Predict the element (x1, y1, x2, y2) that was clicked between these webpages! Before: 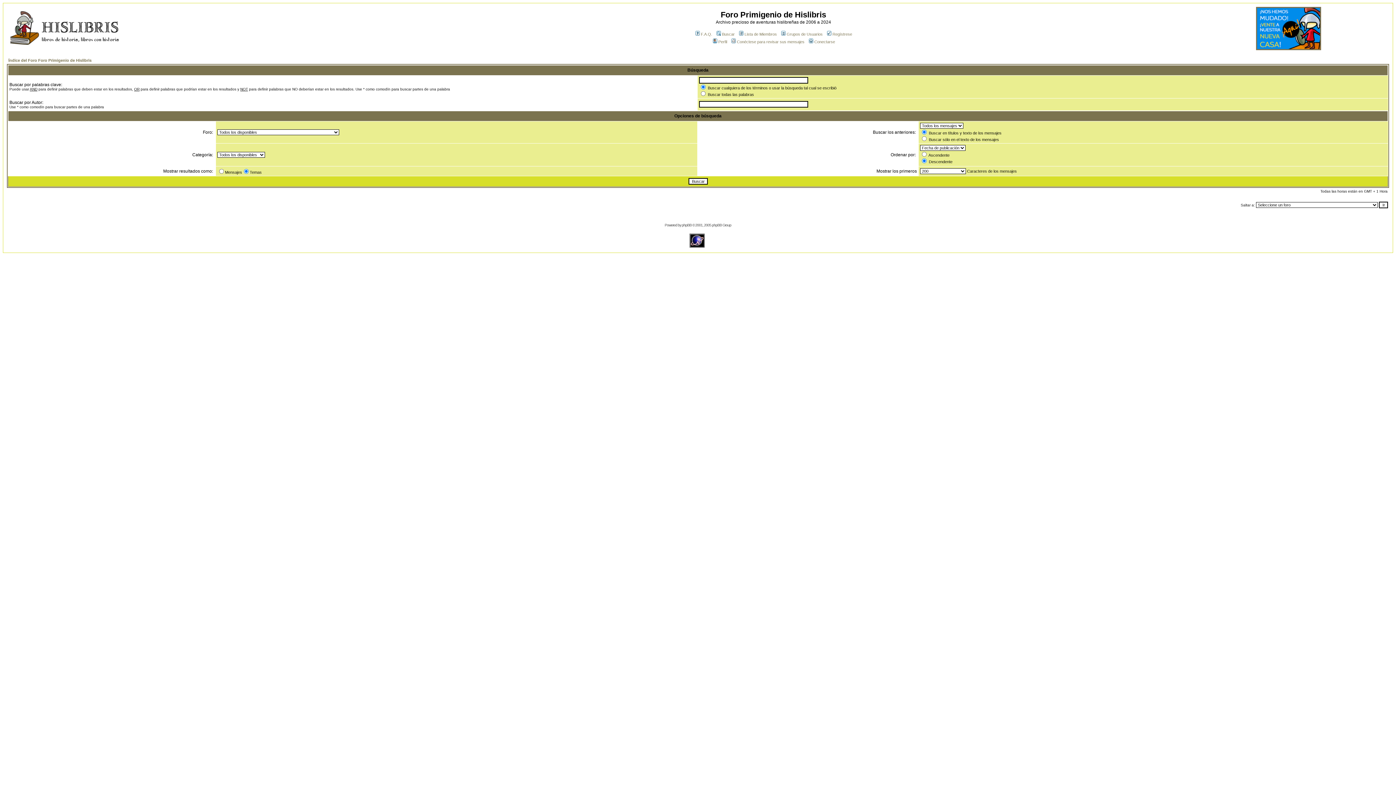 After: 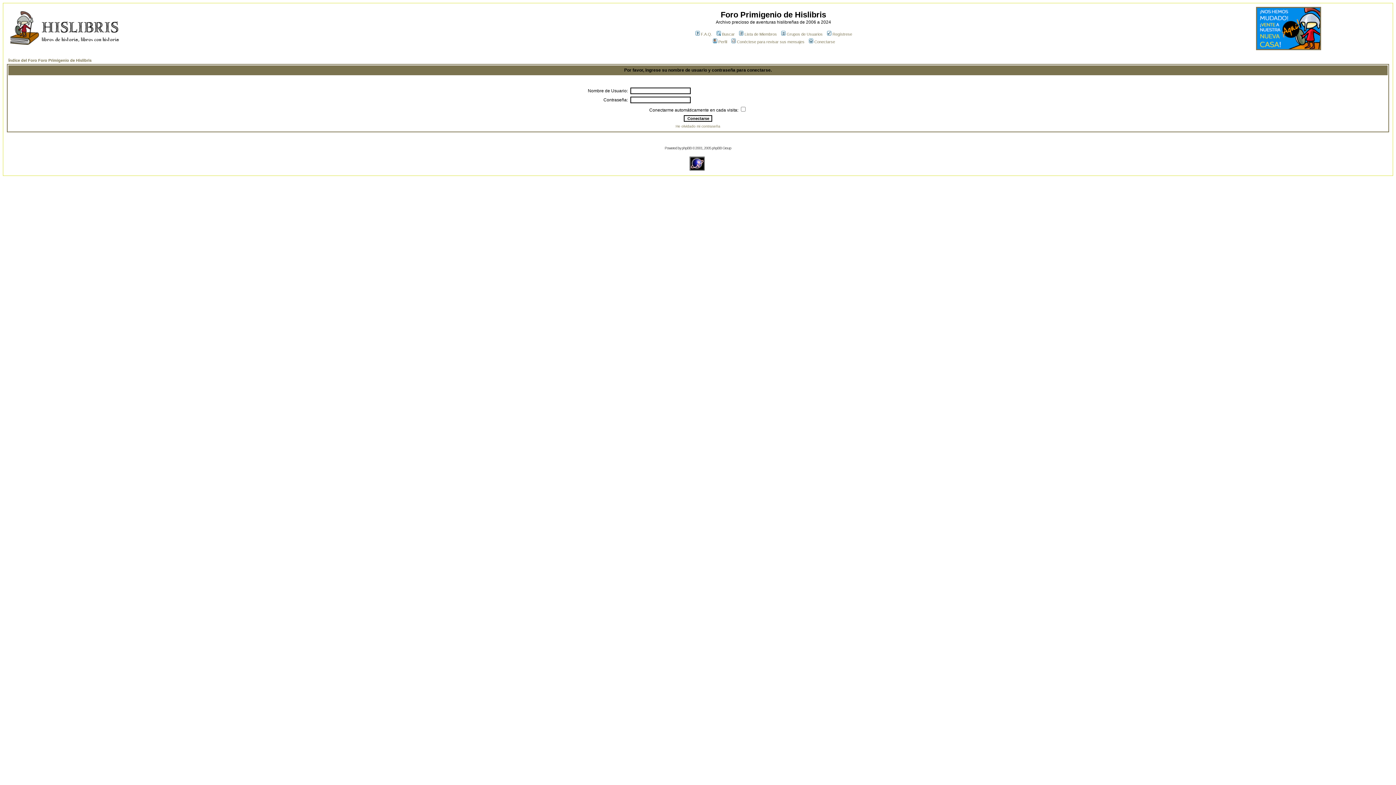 Action: bbox: (808, 39, 835, 44) label: Conectarse